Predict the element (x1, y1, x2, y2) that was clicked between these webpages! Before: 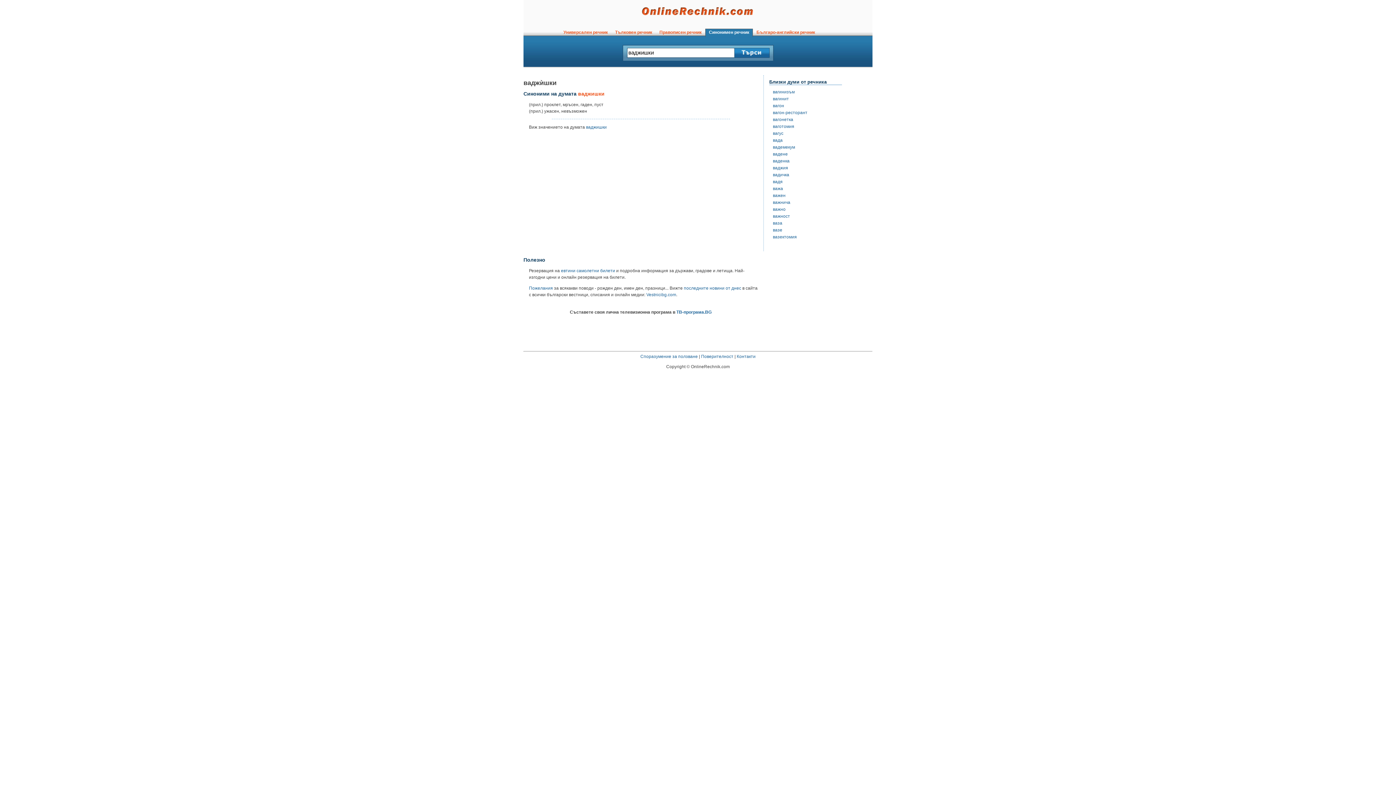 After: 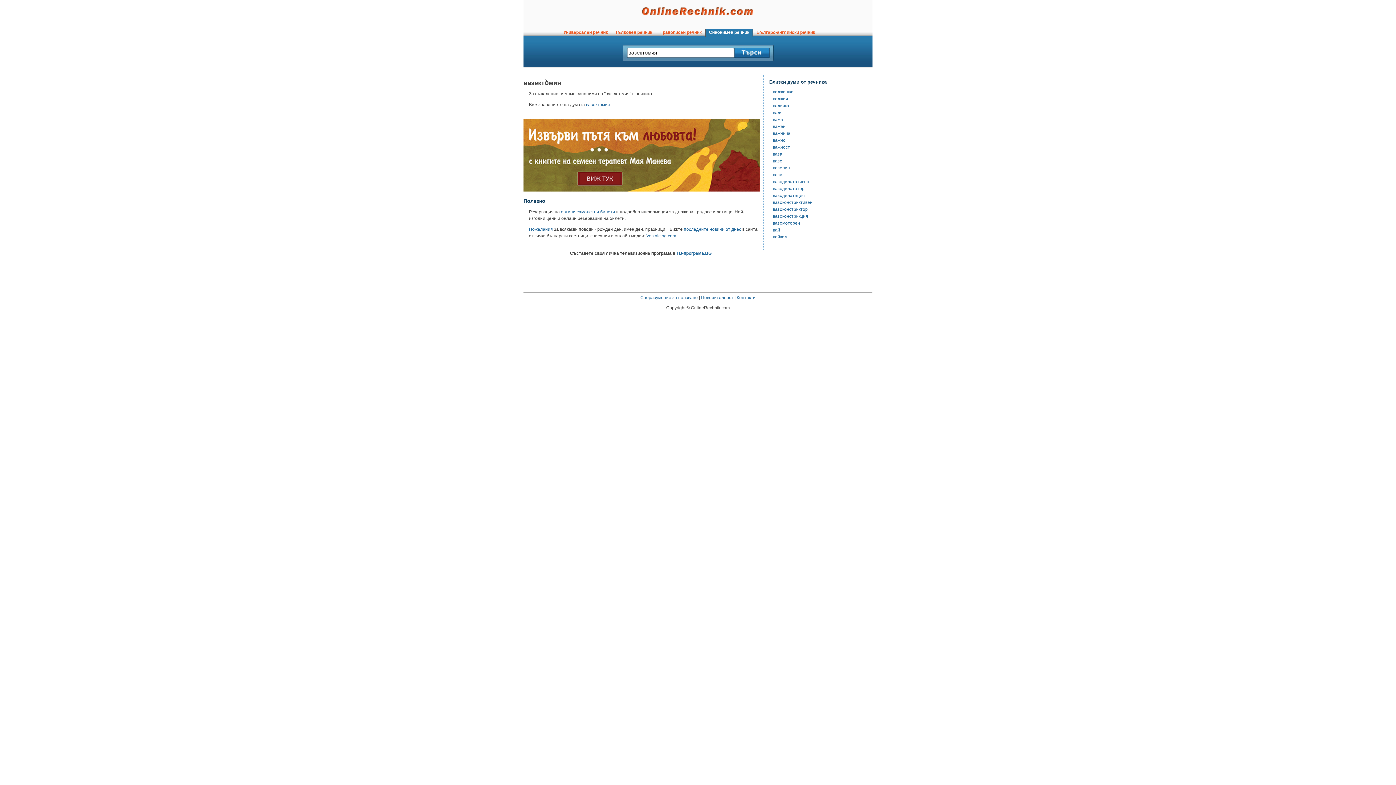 Action: label: вазектомия bbox: (773, 234, 797, 239)